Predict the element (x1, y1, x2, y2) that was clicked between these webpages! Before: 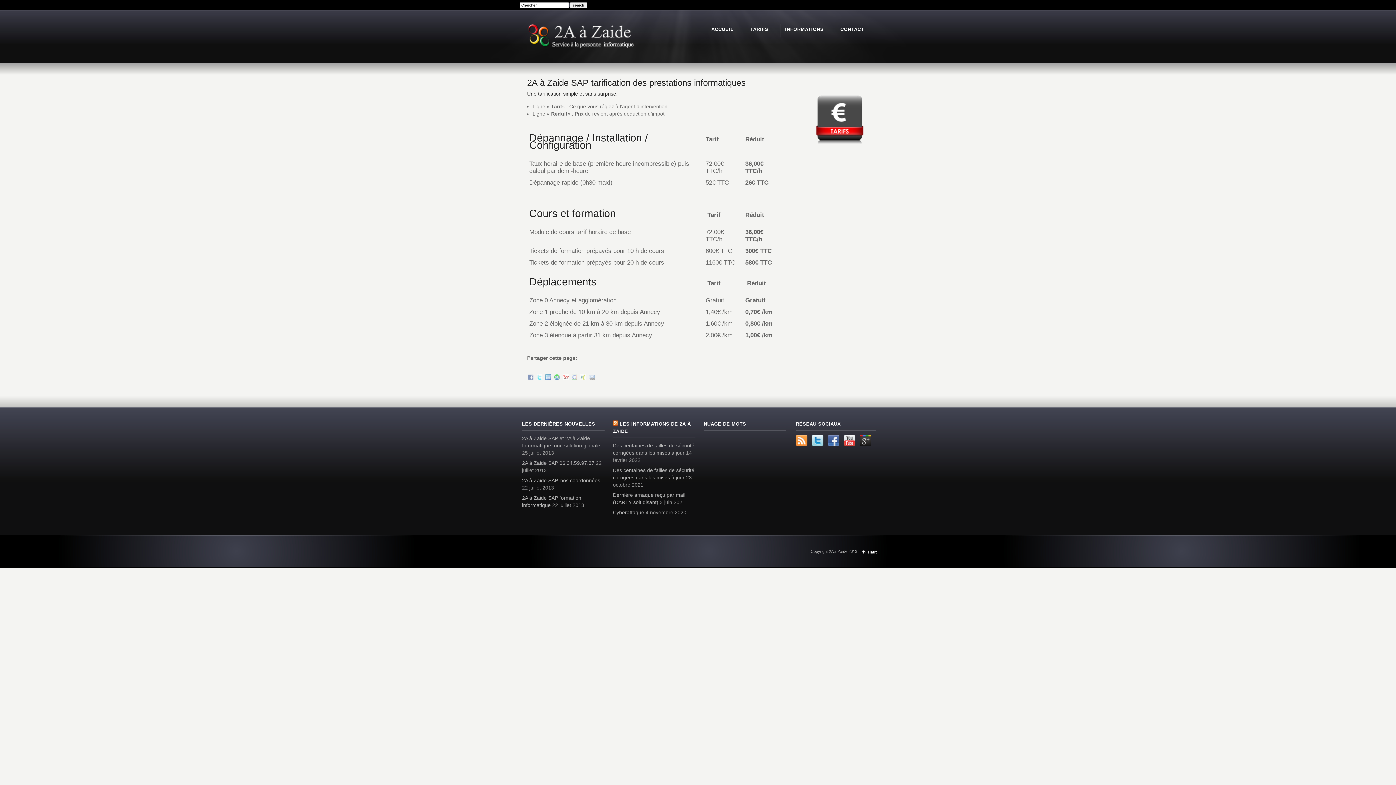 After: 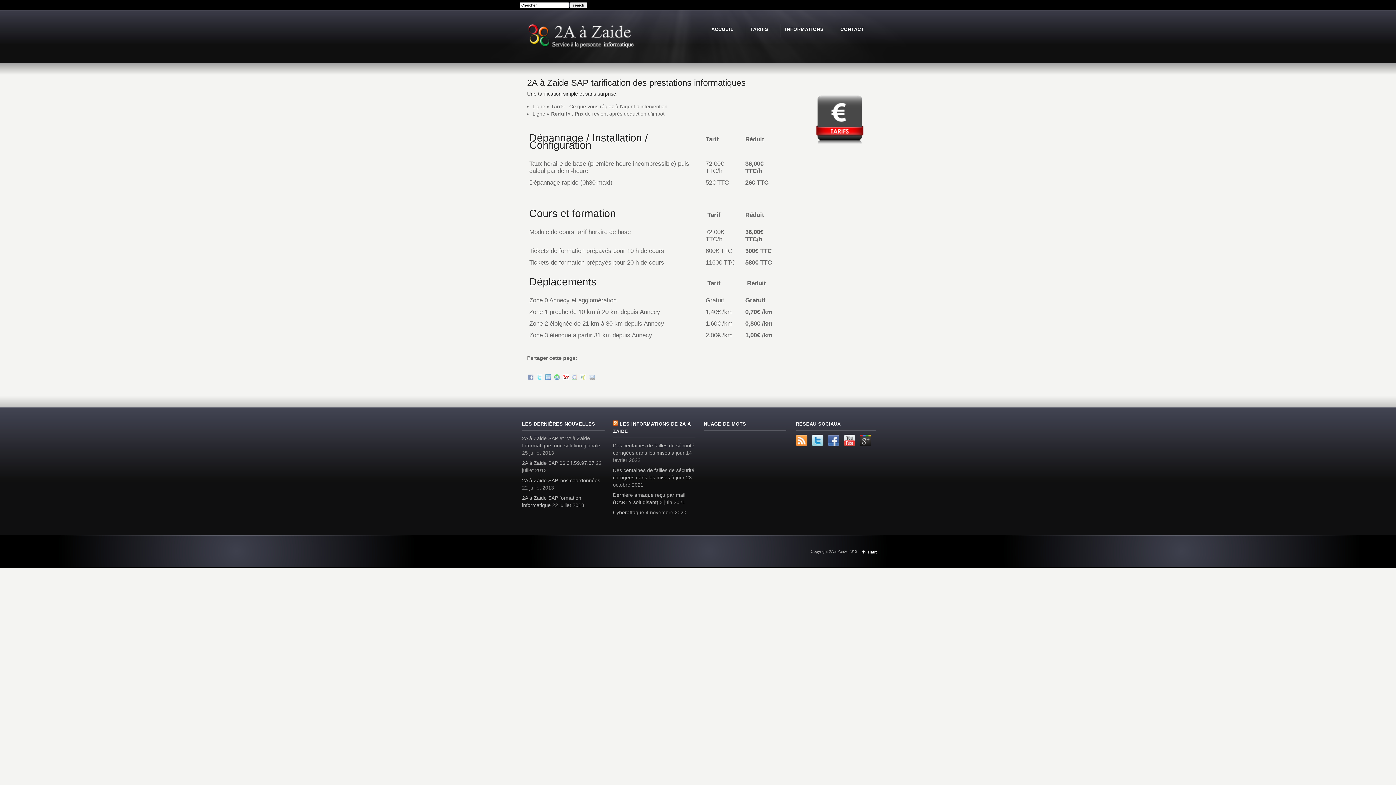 Action: bbox: (562, 375, 568, 381)